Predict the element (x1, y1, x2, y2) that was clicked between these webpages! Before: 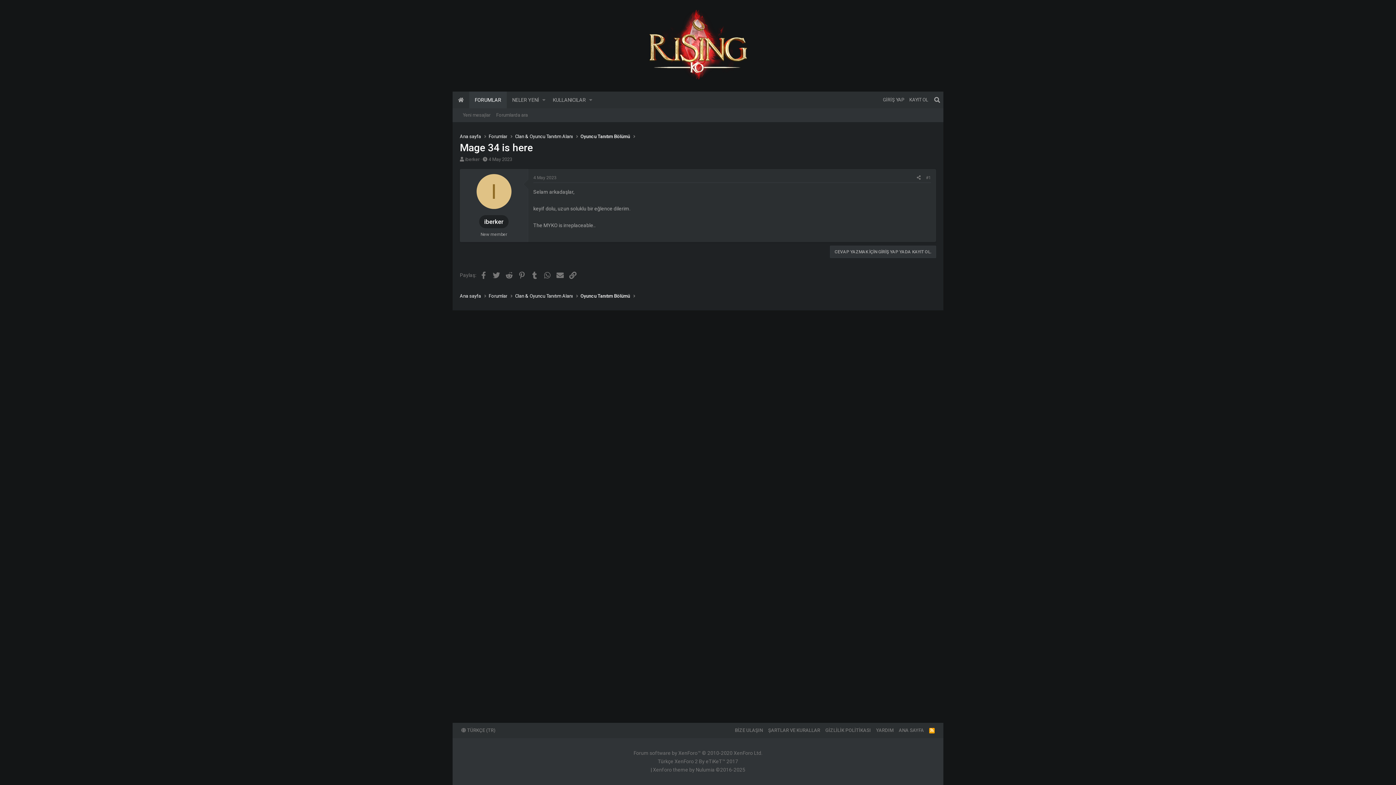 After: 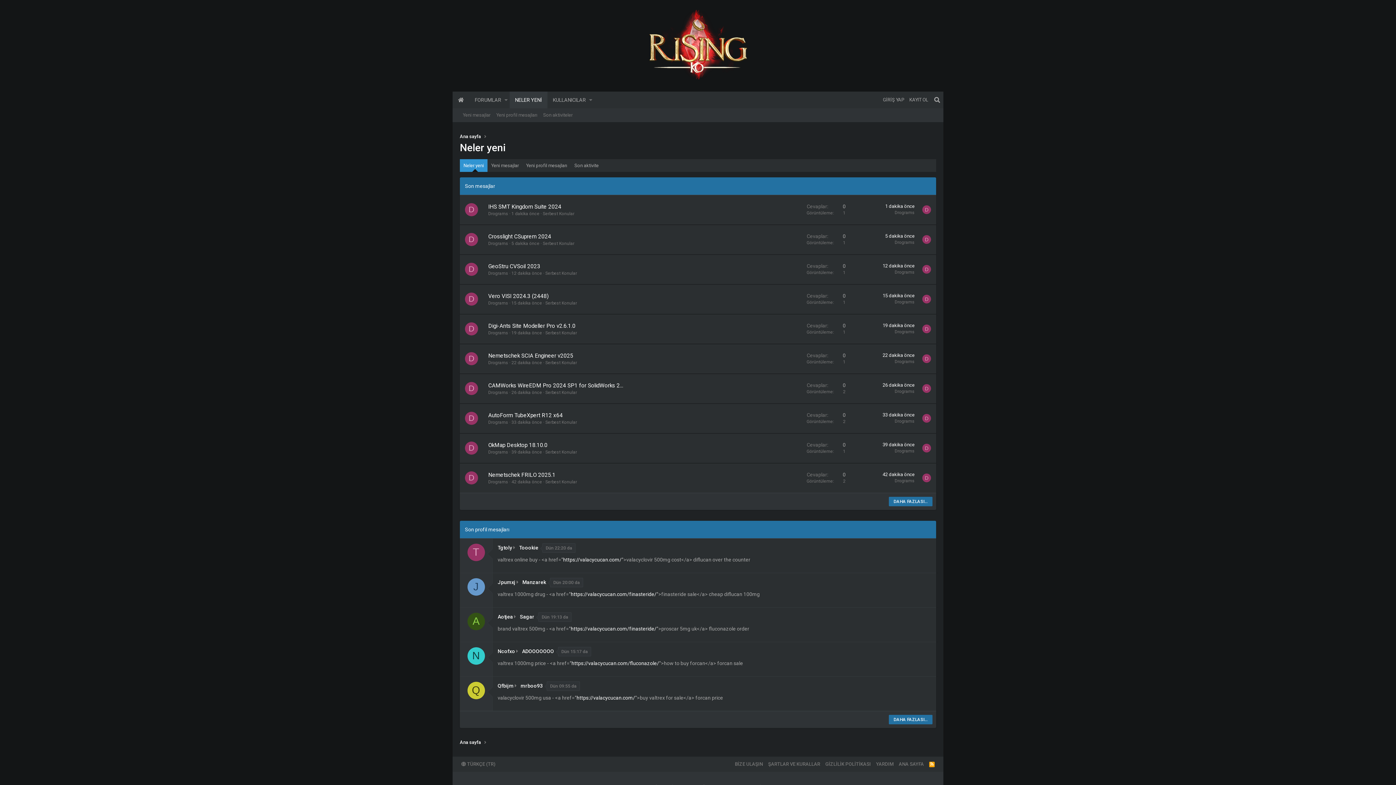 Action: label: NELER YENİ bbox: (506, 91, 540, 108)